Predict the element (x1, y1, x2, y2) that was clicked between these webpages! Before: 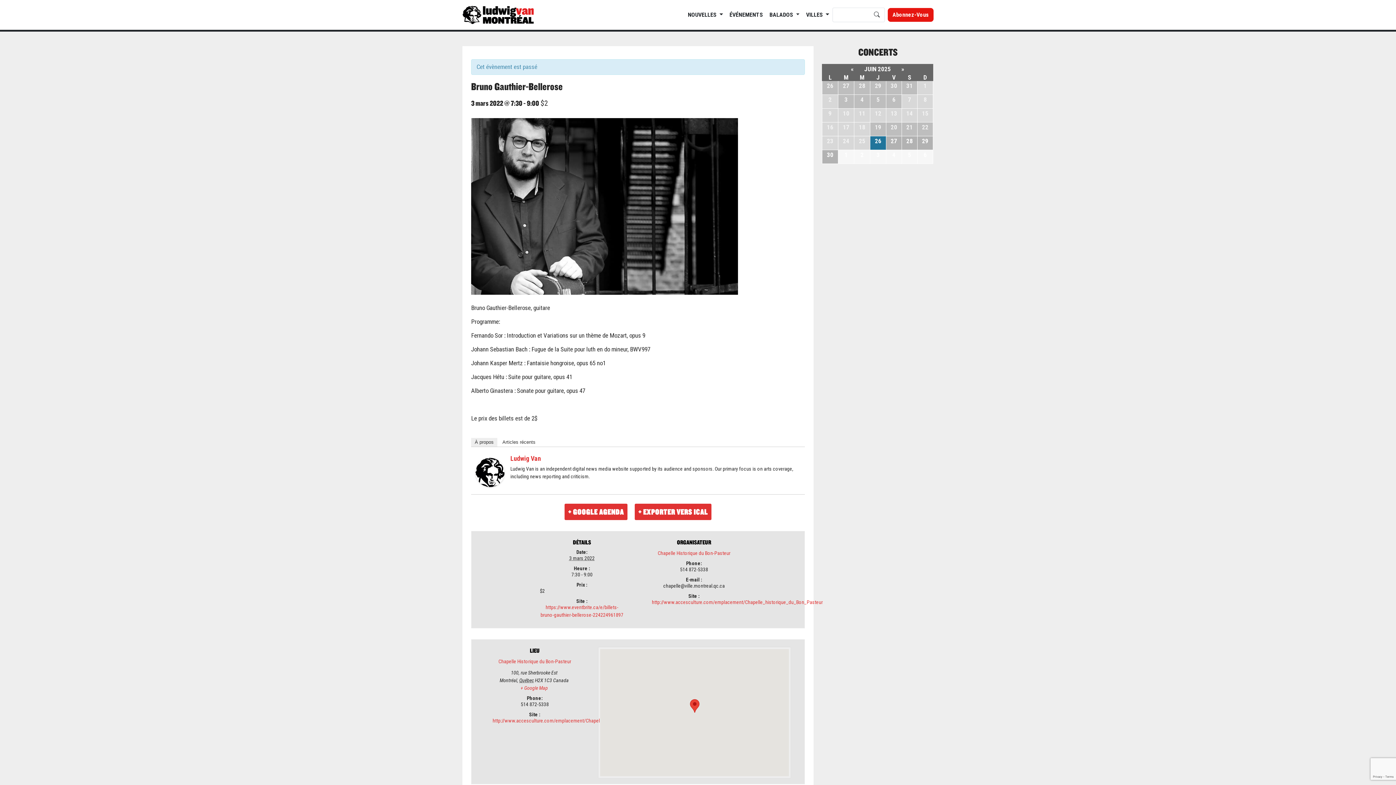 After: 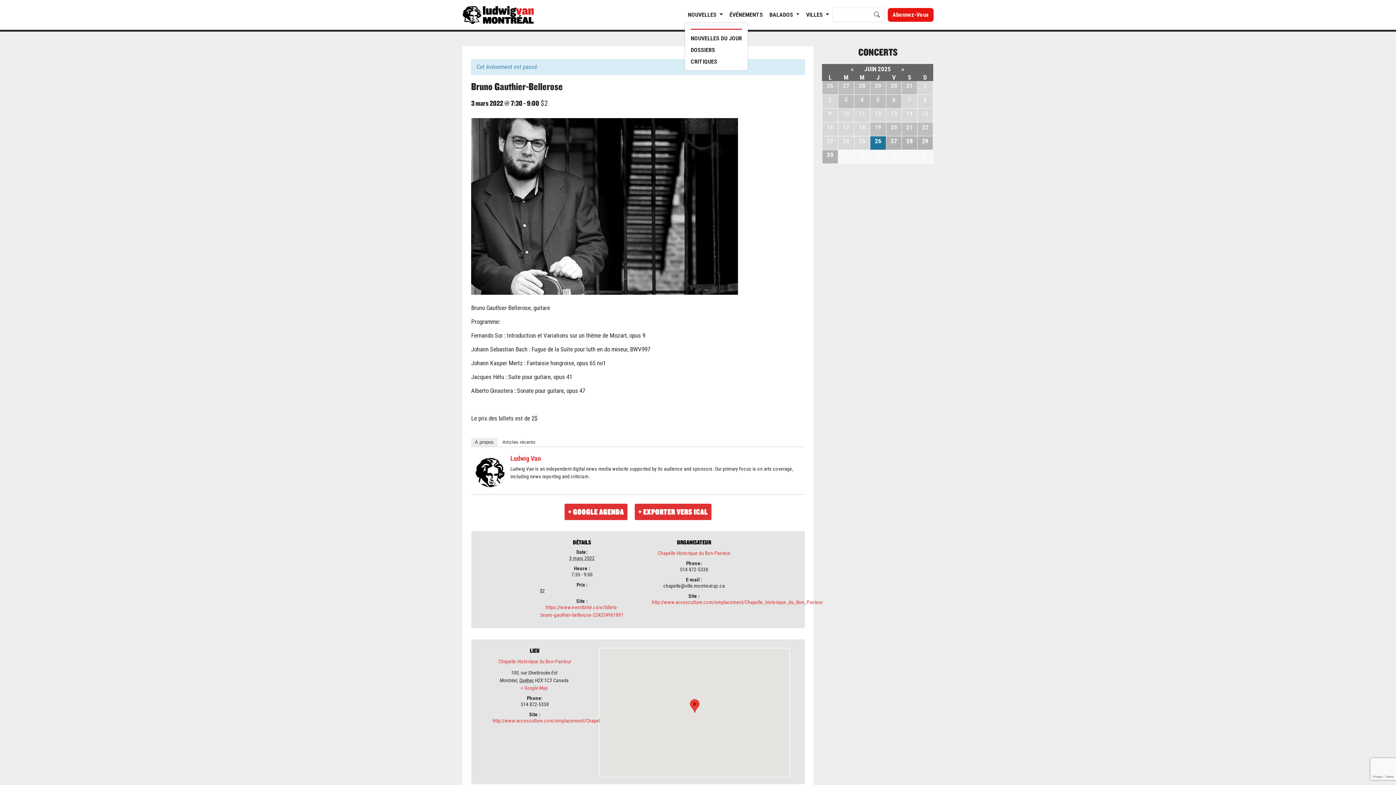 Action: bbox: (684, 8, 726, 21) label: NOUVELLES 